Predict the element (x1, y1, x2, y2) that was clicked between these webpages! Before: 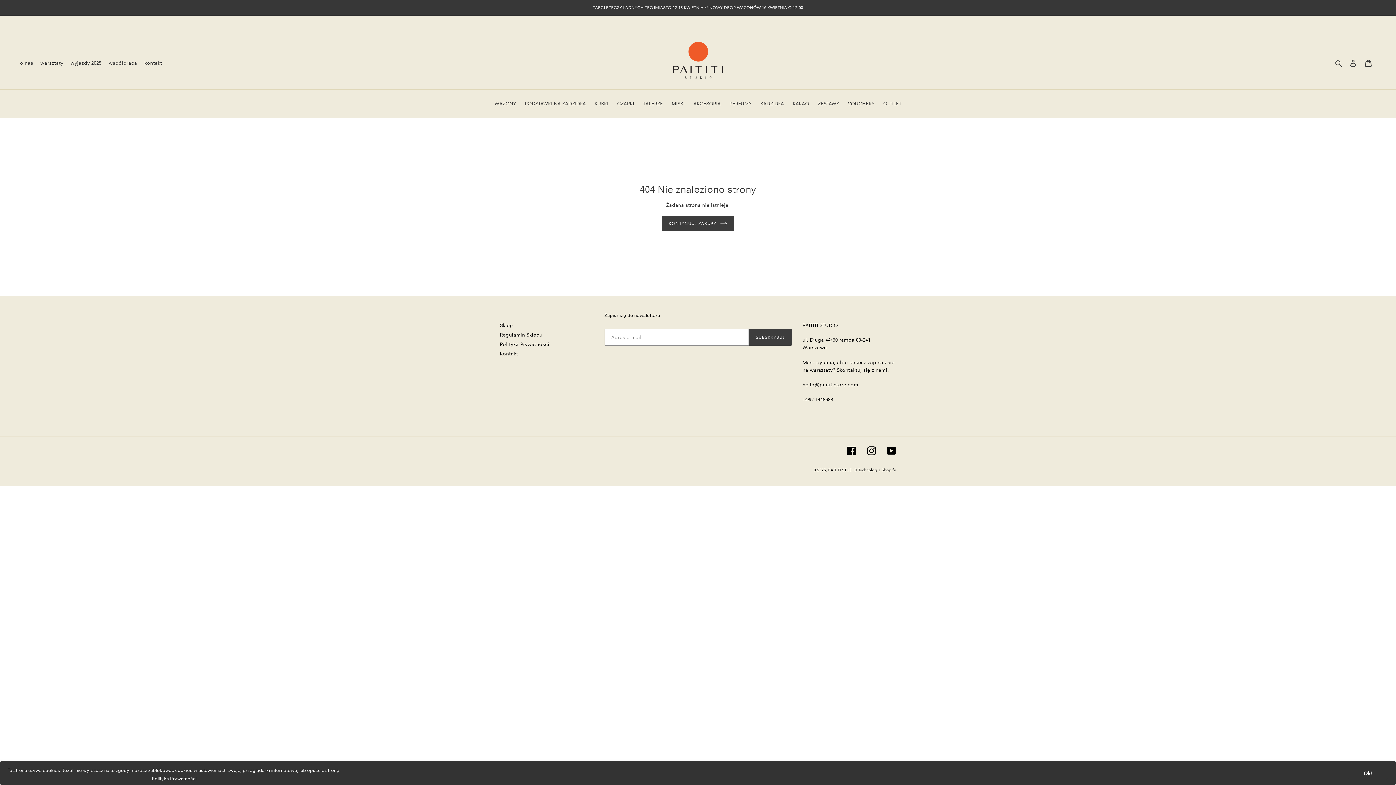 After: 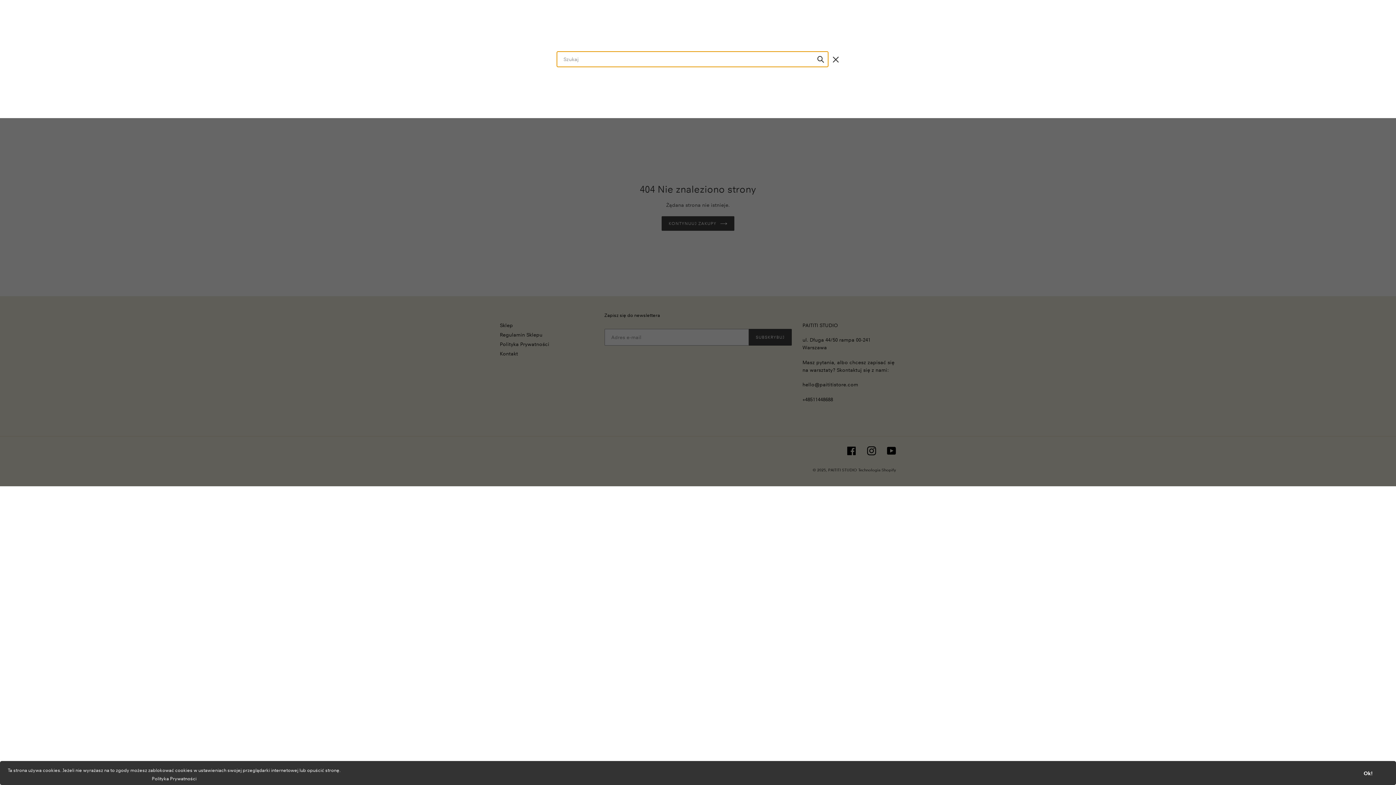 Action: bbox: (1333, 58, 1345, 67) label: Szukaj